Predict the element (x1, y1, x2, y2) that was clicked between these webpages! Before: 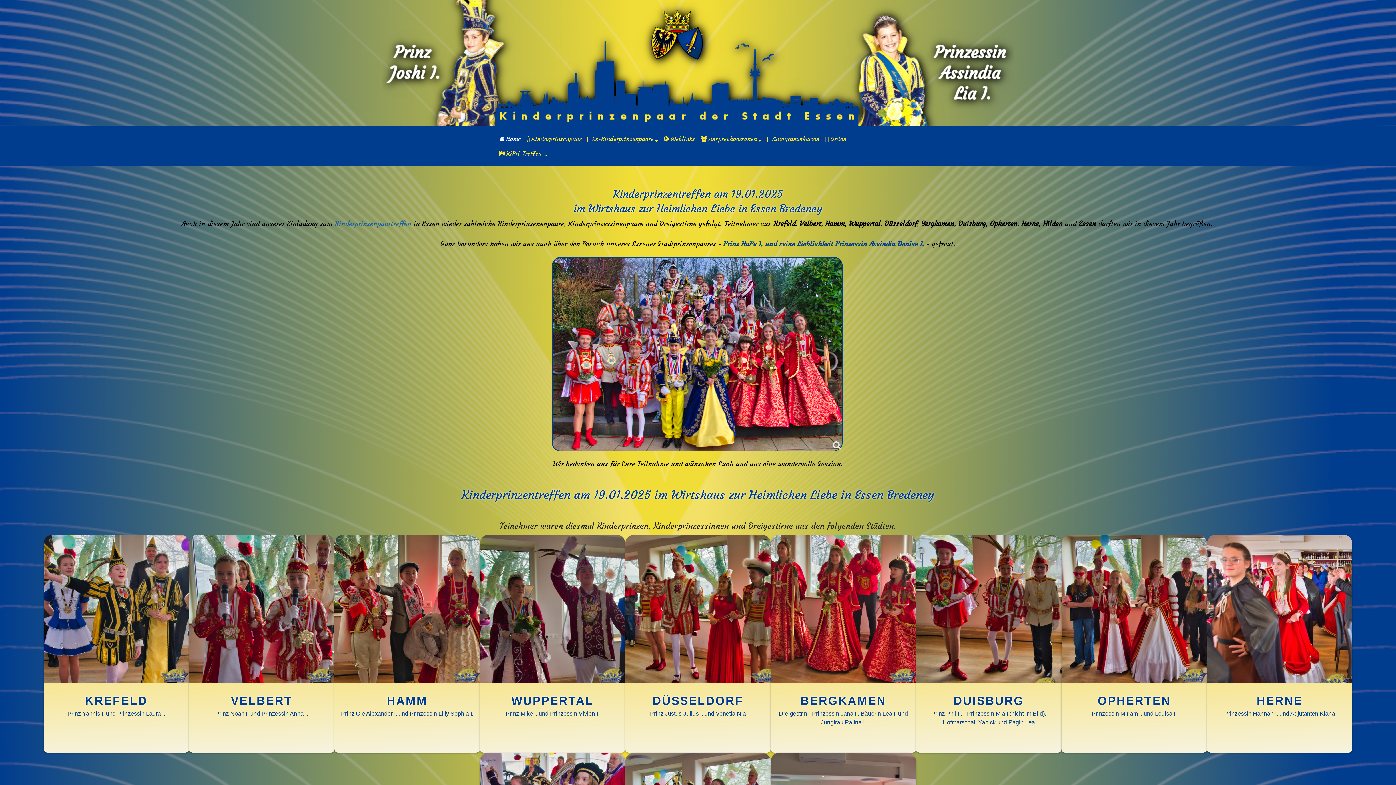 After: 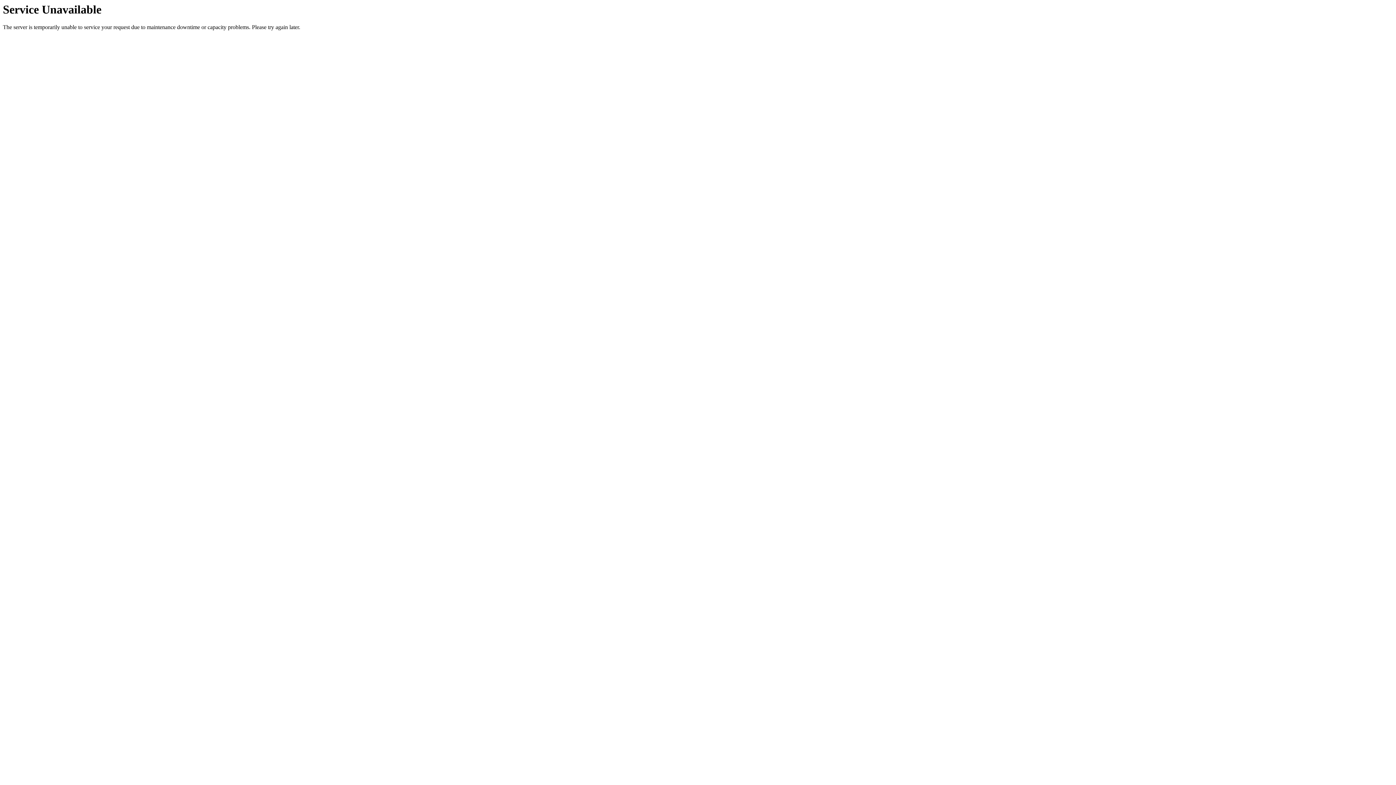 Action: label: Autogrammkarten bbox: (764, 131, 822, 146)